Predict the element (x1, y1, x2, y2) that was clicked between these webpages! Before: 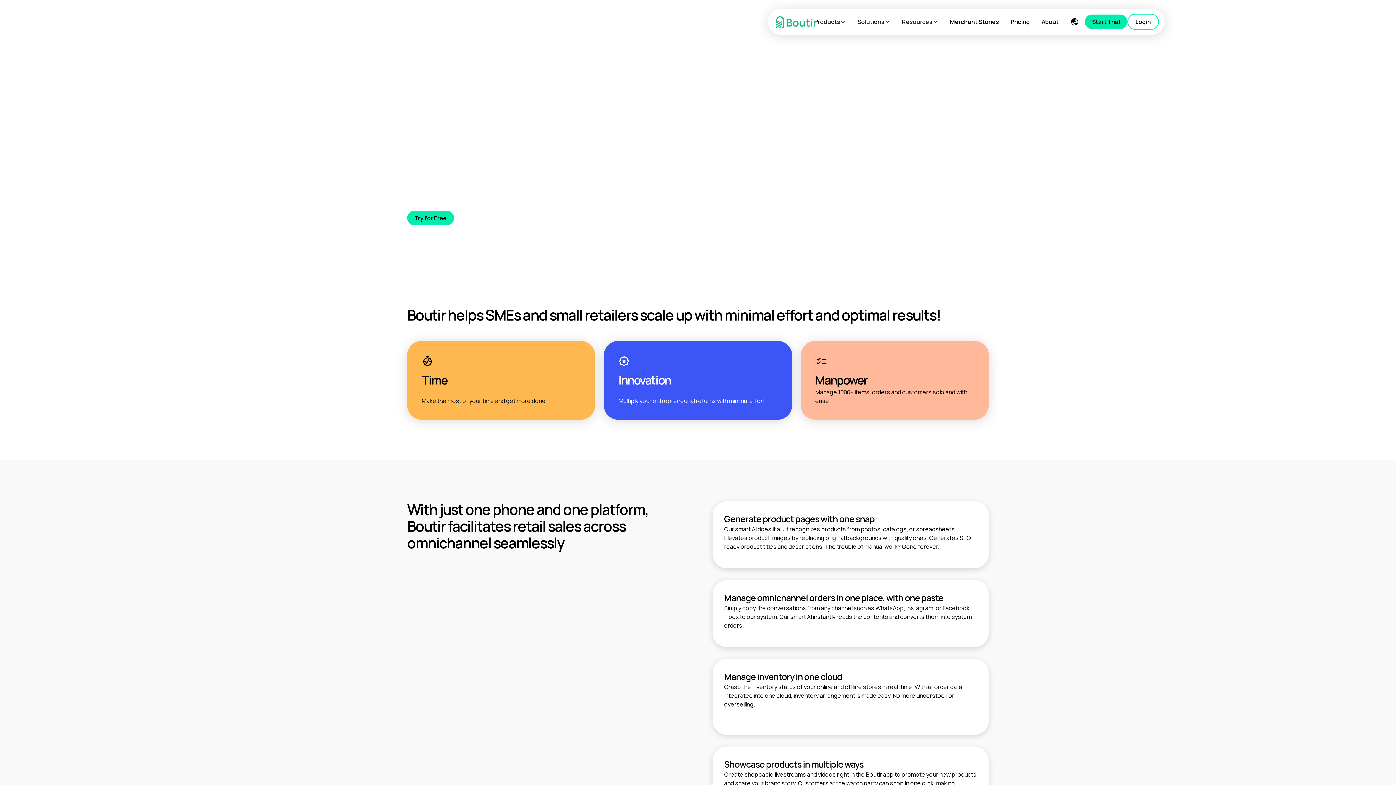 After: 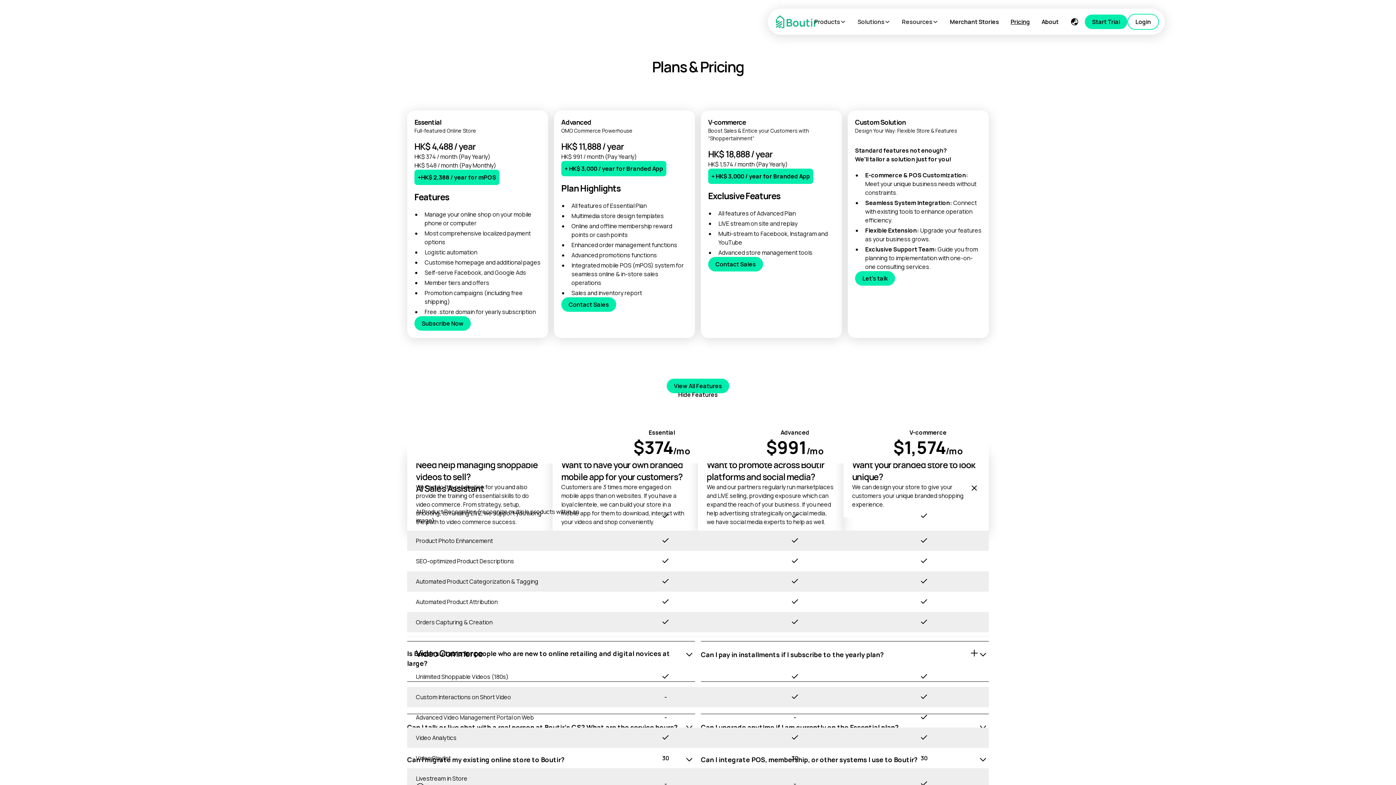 Action: bbox: (1005, 11, 1036, 32) label: Pricing